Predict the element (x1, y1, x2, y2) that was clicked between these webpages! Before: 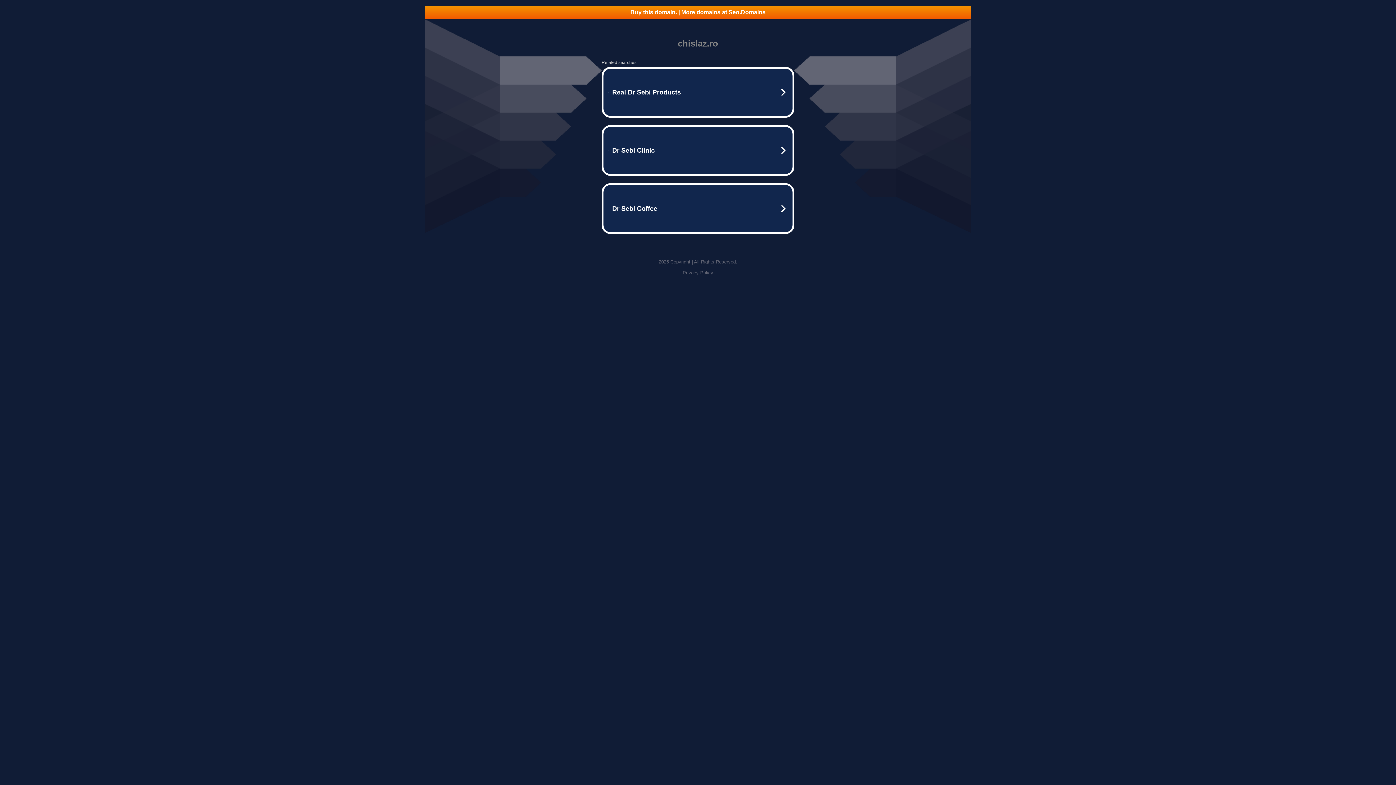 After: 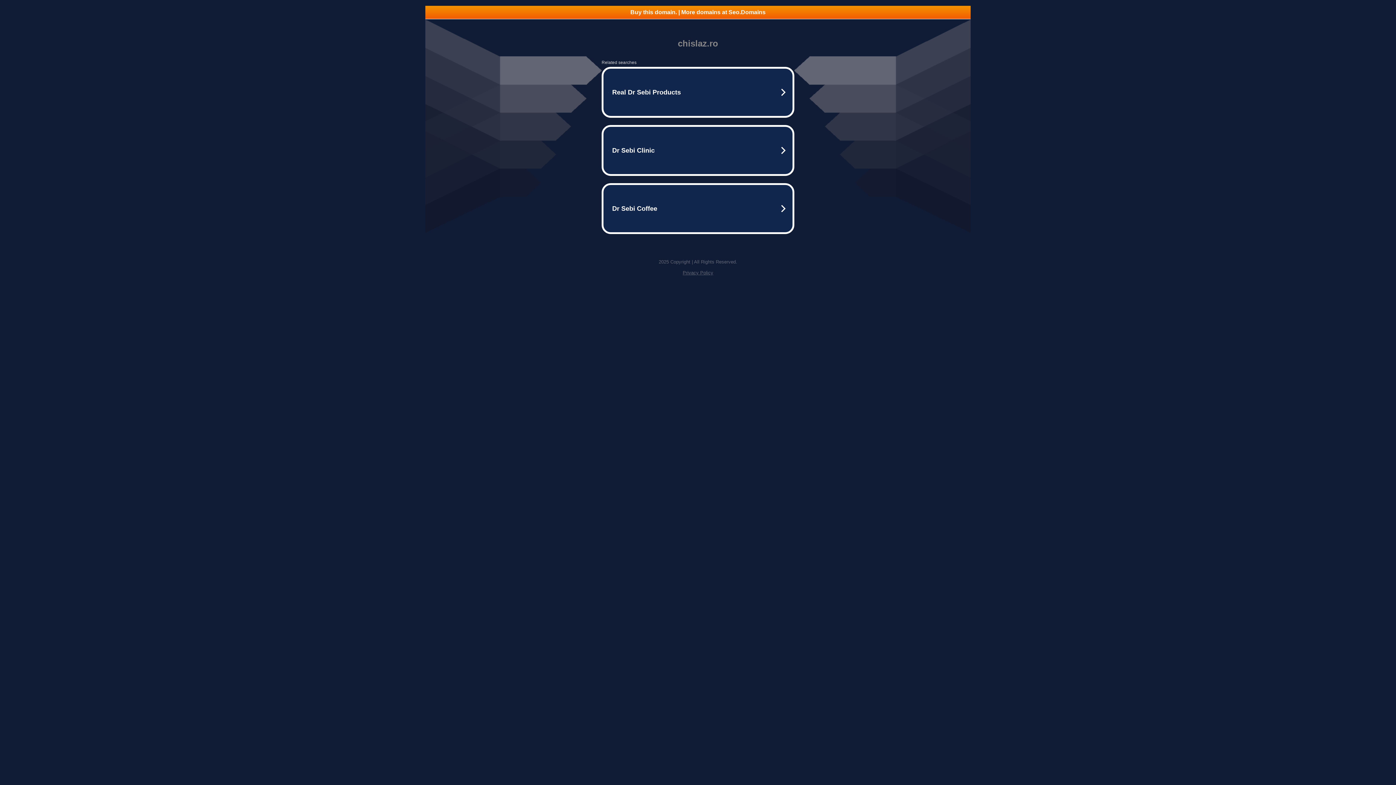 Action: label: Buy this domain. | More domains at Seo.Domains bbox: (425, 5, 970, 18)